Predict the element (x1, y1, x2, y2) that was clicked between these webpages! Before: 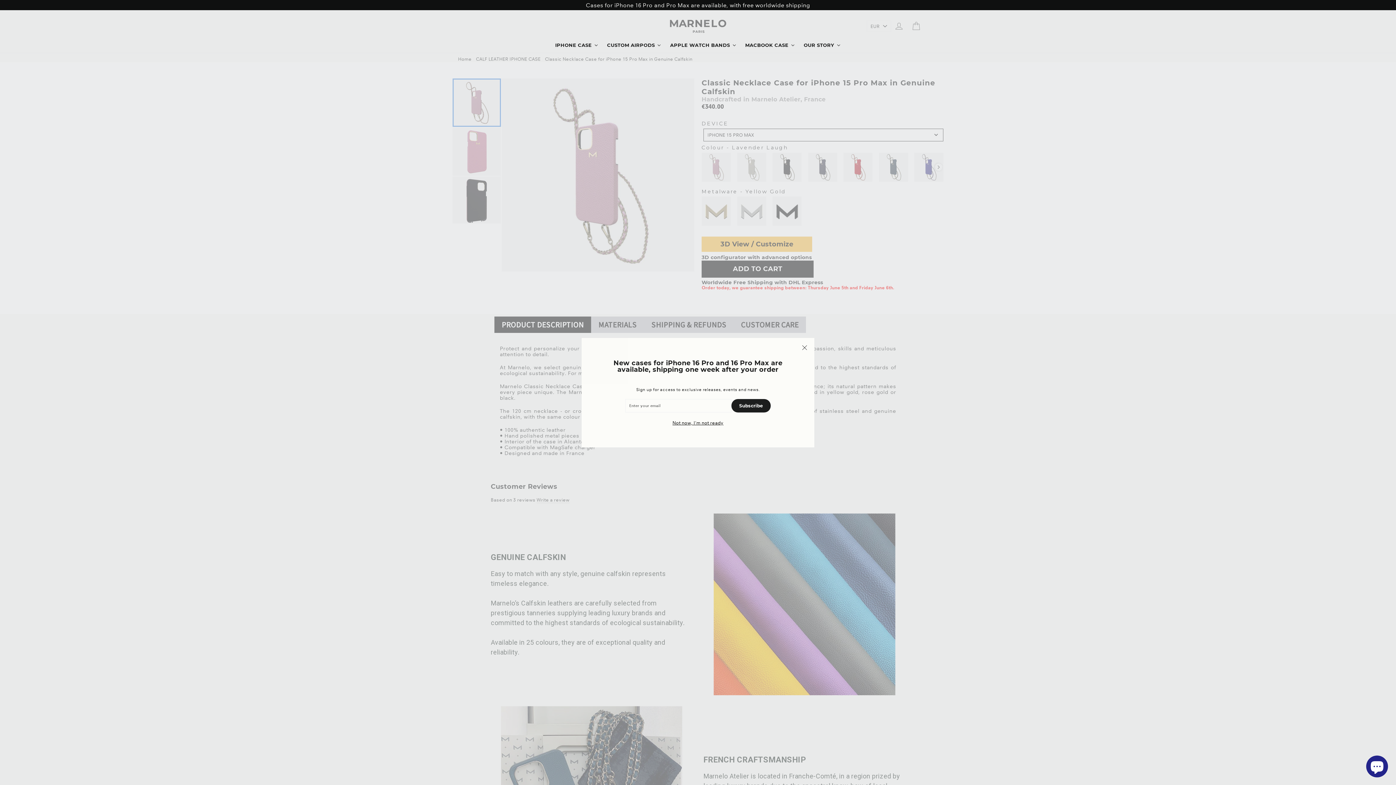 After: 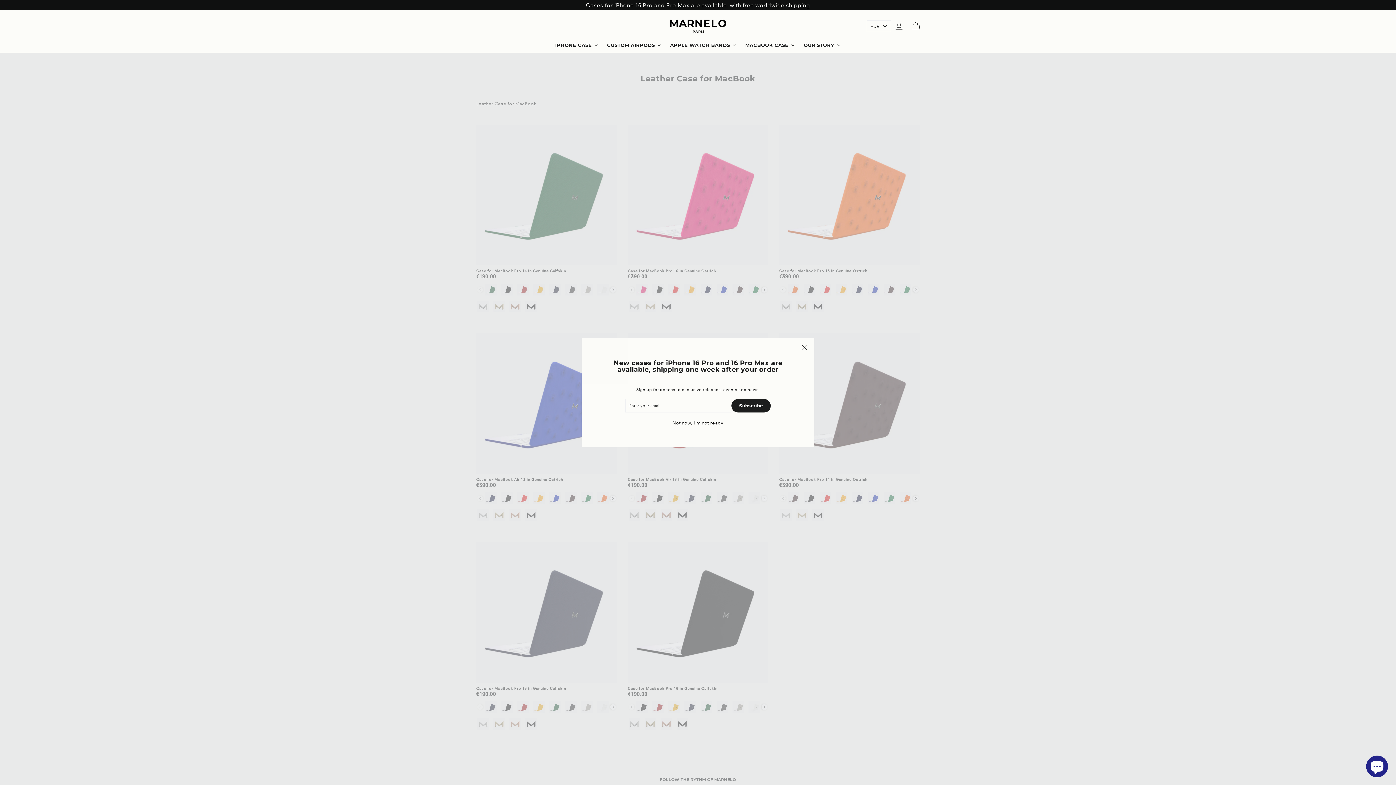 Action: label: MACBOOK CASE bbox: (741, 39, 799, 50)